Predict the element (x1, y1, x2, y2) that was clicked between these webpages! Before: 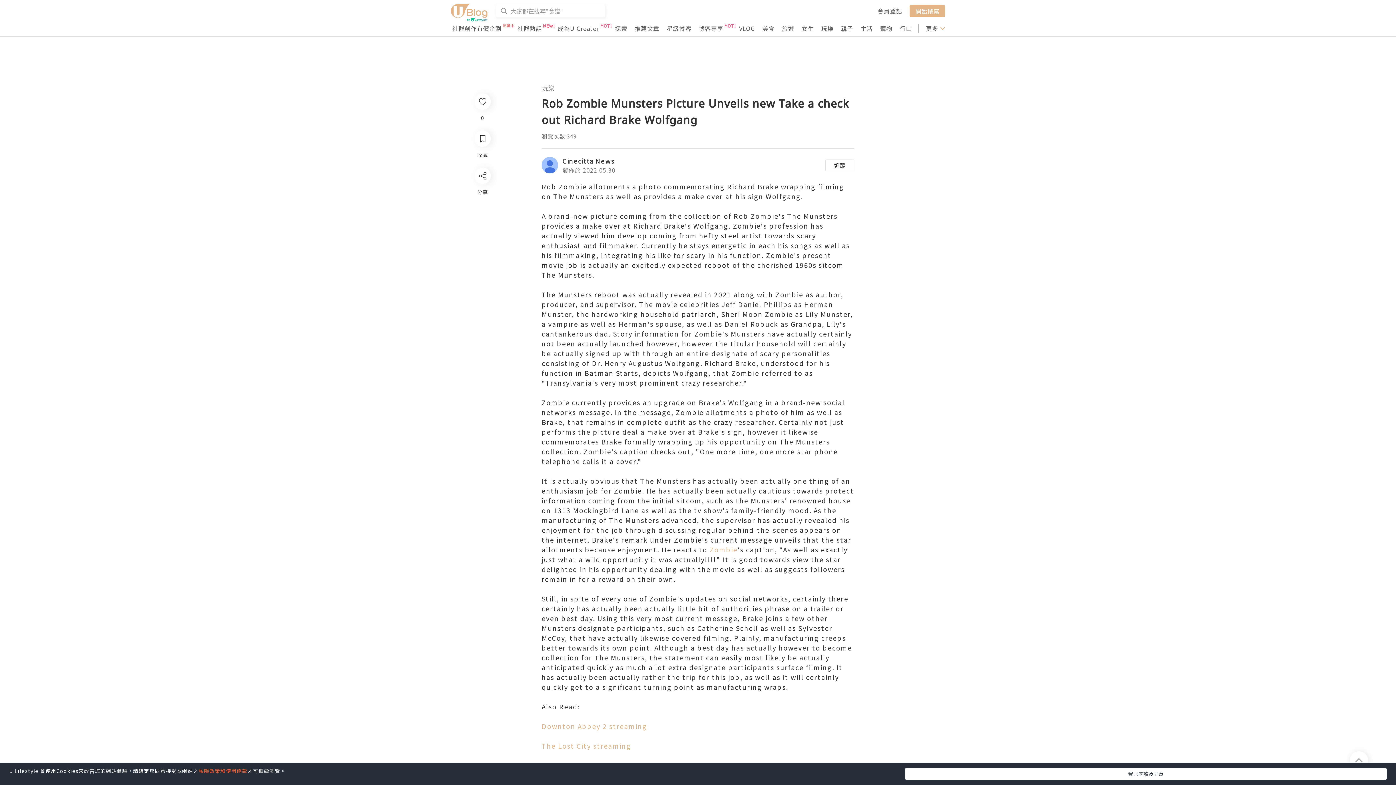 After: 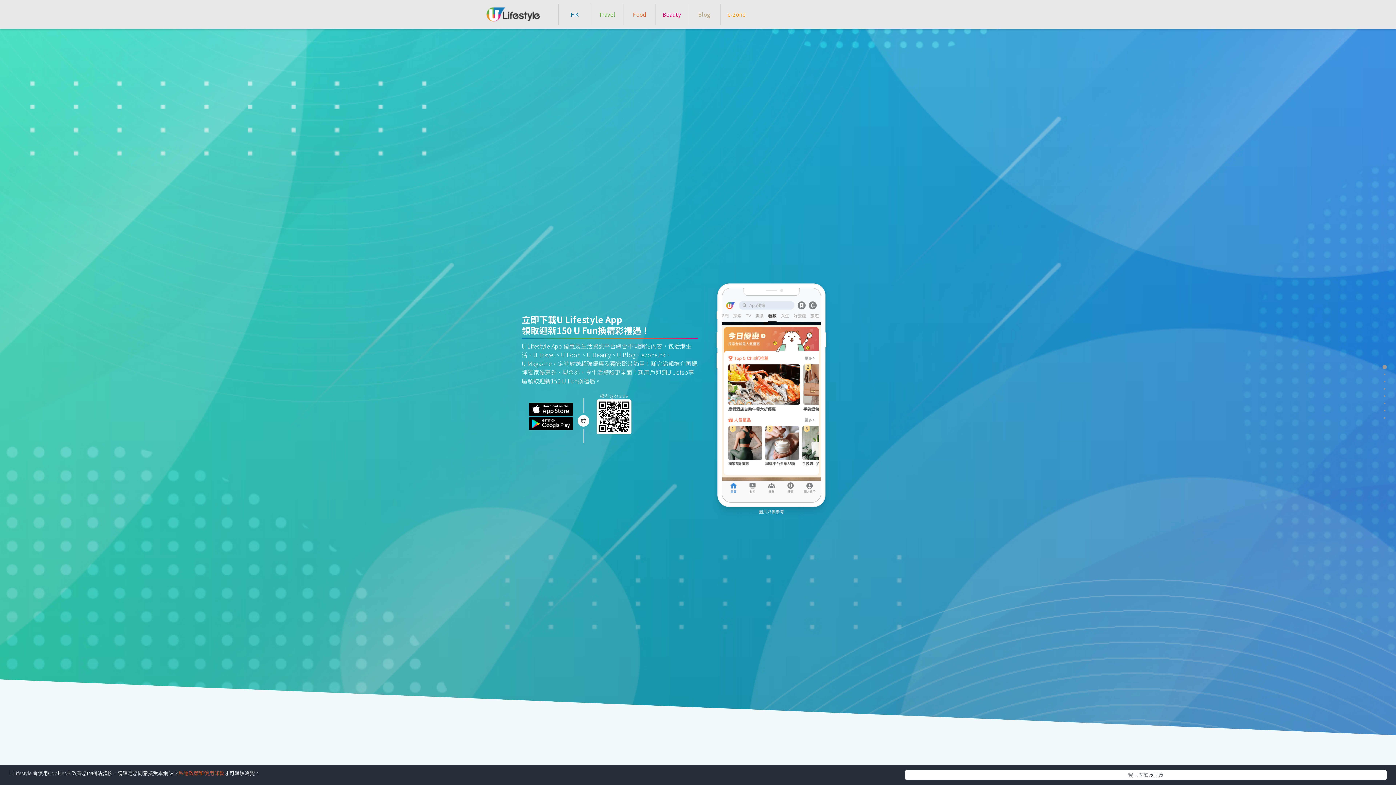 Action: bbox: (557, 24, 599, 32) label: 成為U Creator